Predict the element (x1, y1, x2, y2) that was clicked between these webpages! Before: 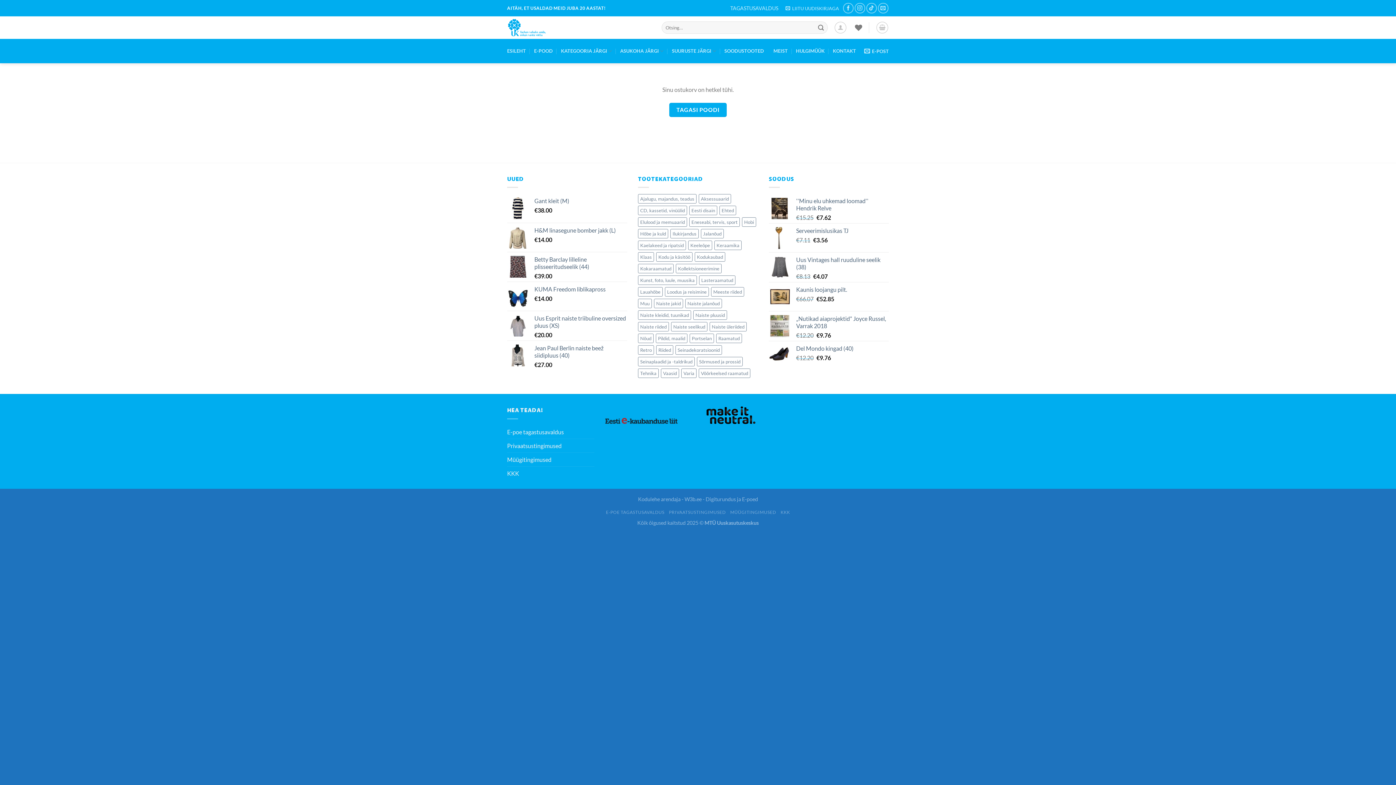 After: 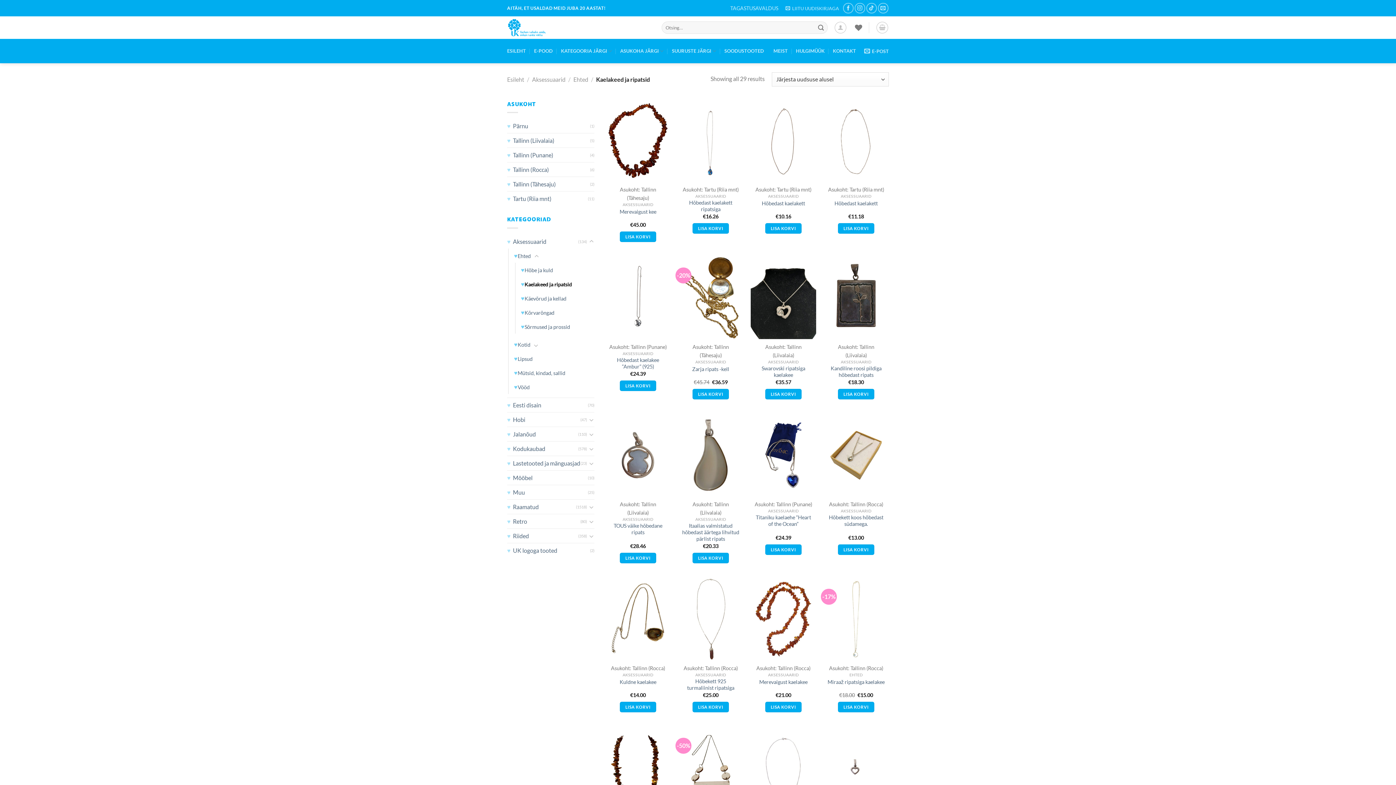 Action: bbox: (638, 240, 686, 250) label: Kaelakeed ja ripatsid (29 elementi)